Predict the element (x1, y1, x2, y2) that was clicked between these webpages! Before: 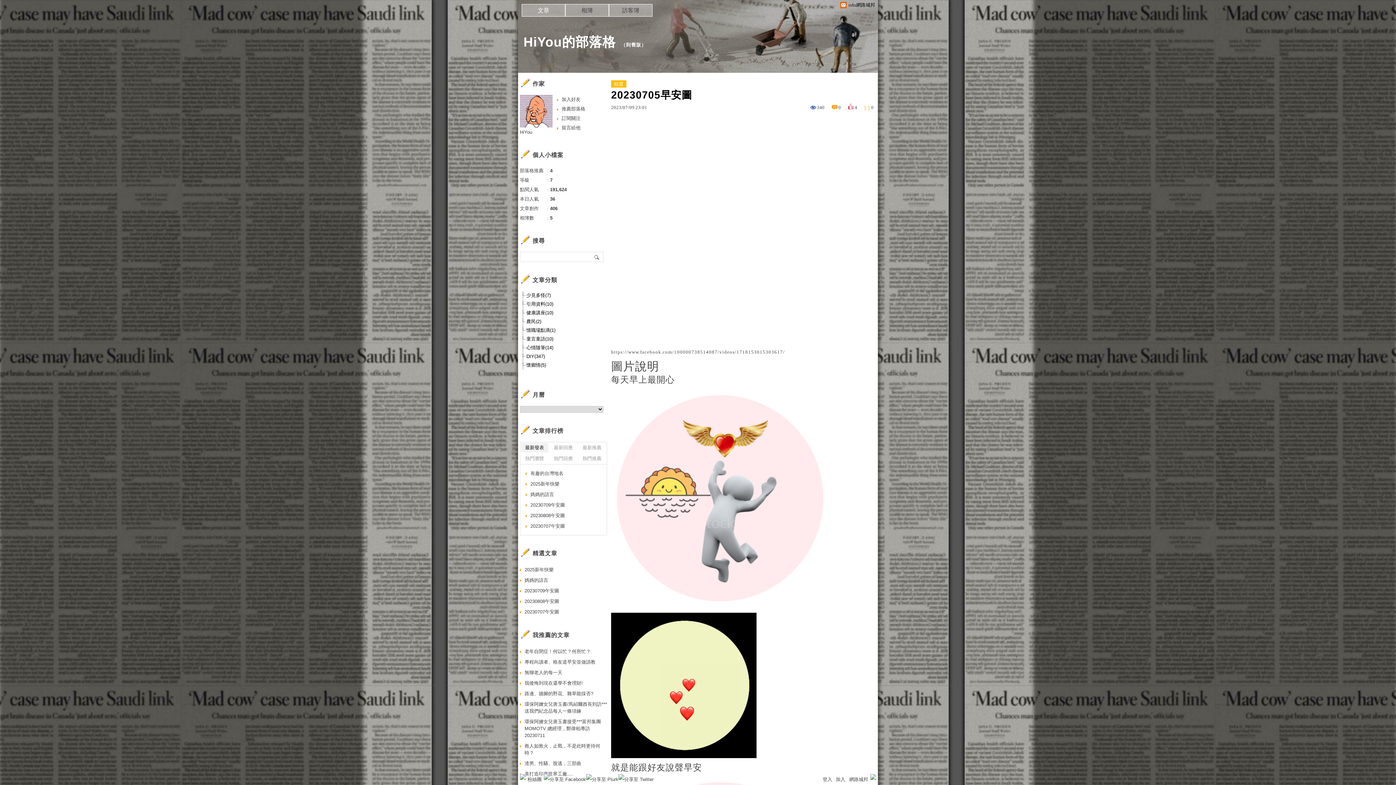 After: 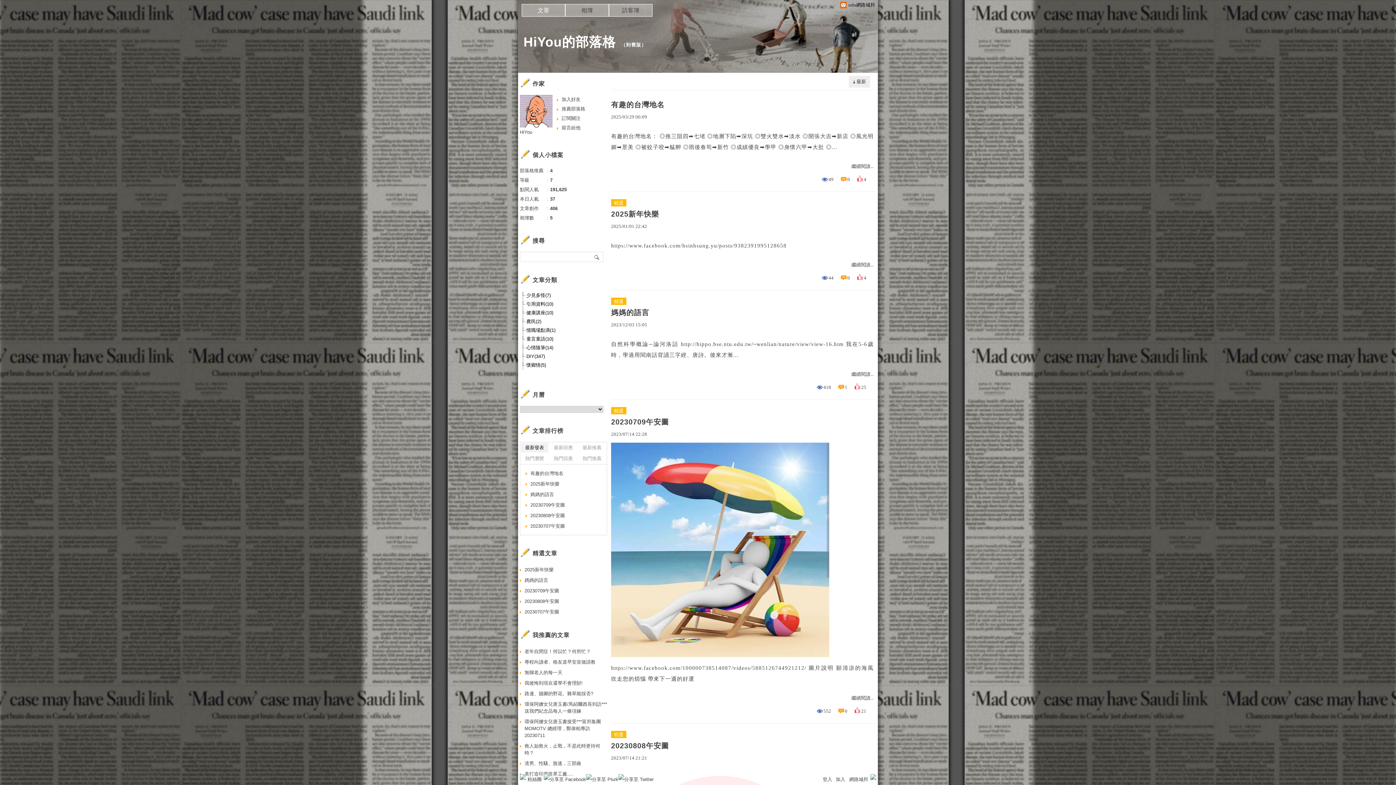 Action: bbox: (520, 123, 552, 128)